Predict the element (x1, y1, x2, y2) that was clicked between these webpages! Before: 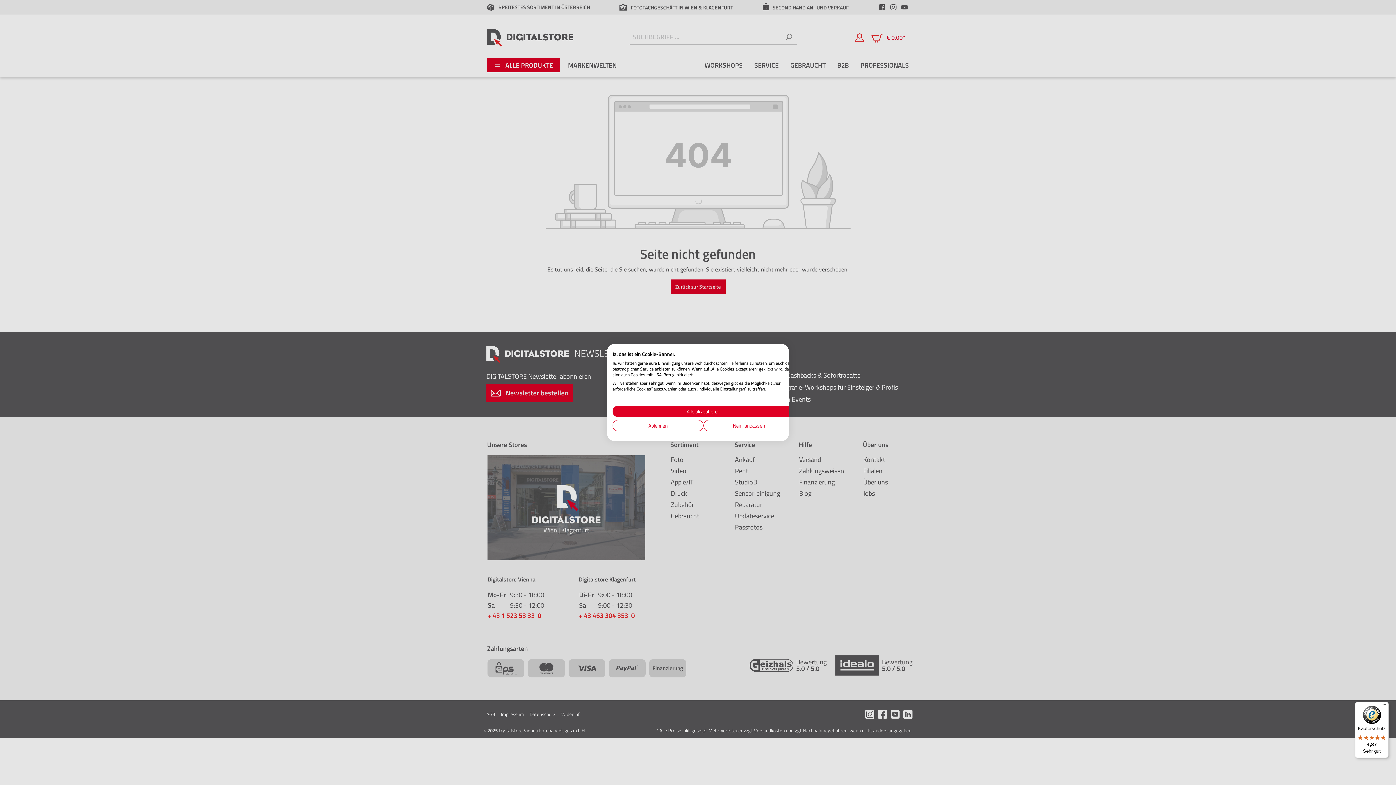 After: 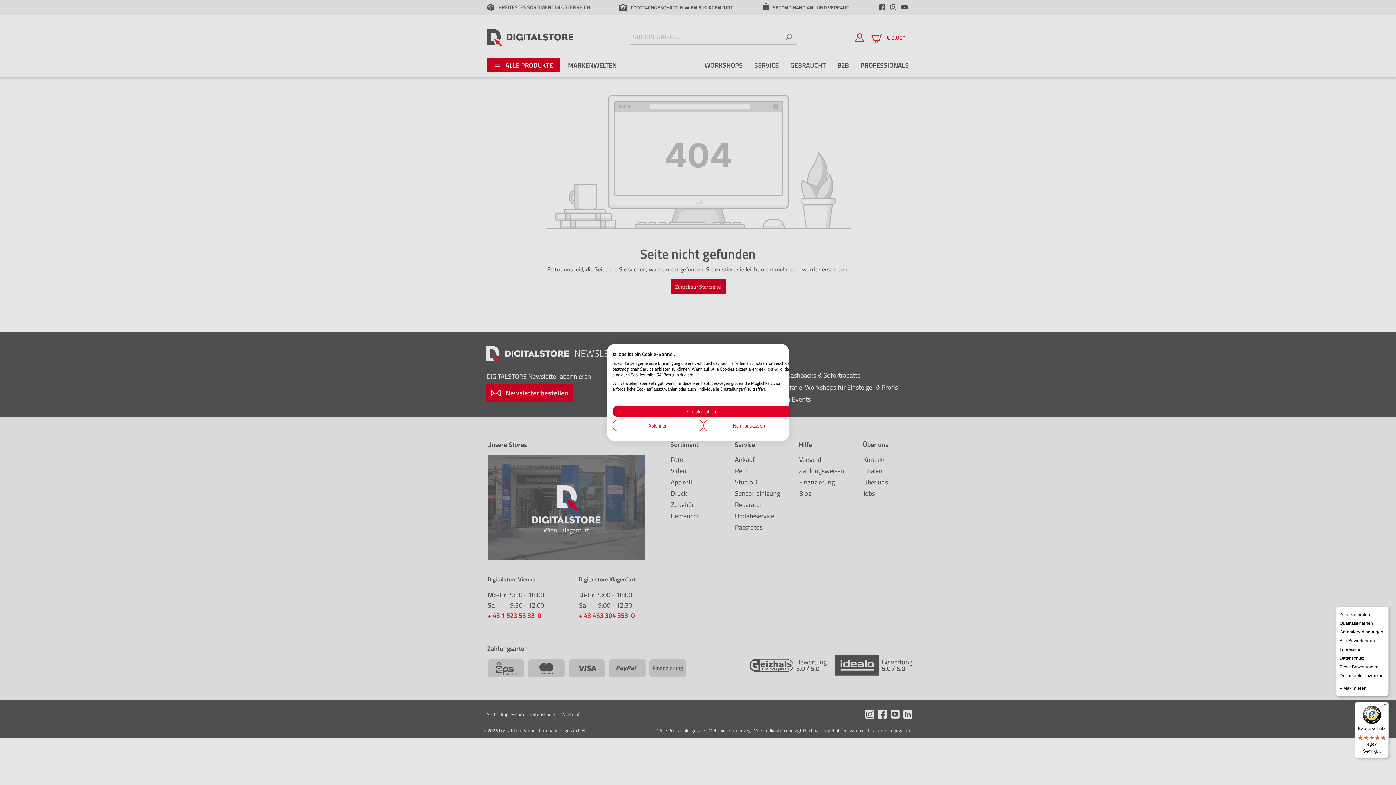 Action: label: Menü bbox: (1380, 702, 1389, 710)